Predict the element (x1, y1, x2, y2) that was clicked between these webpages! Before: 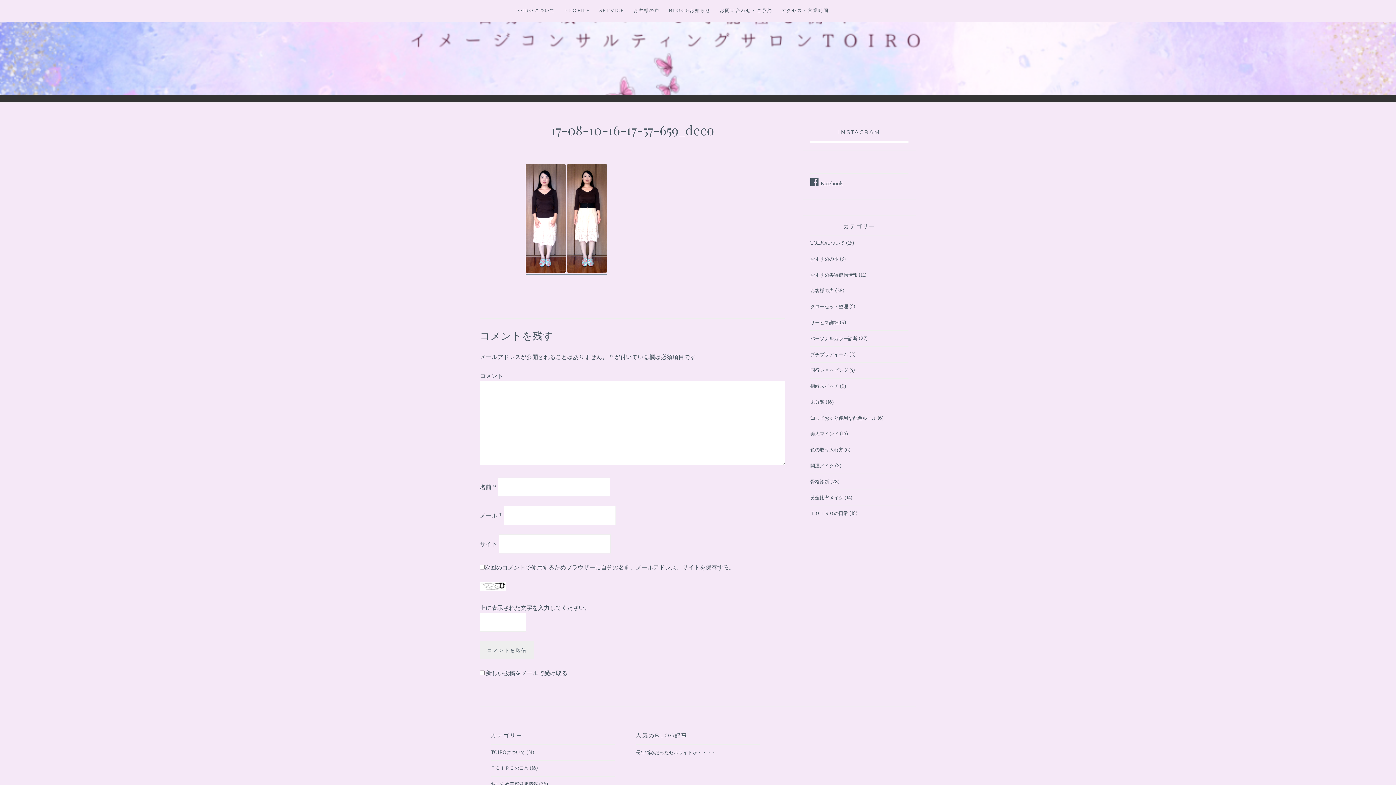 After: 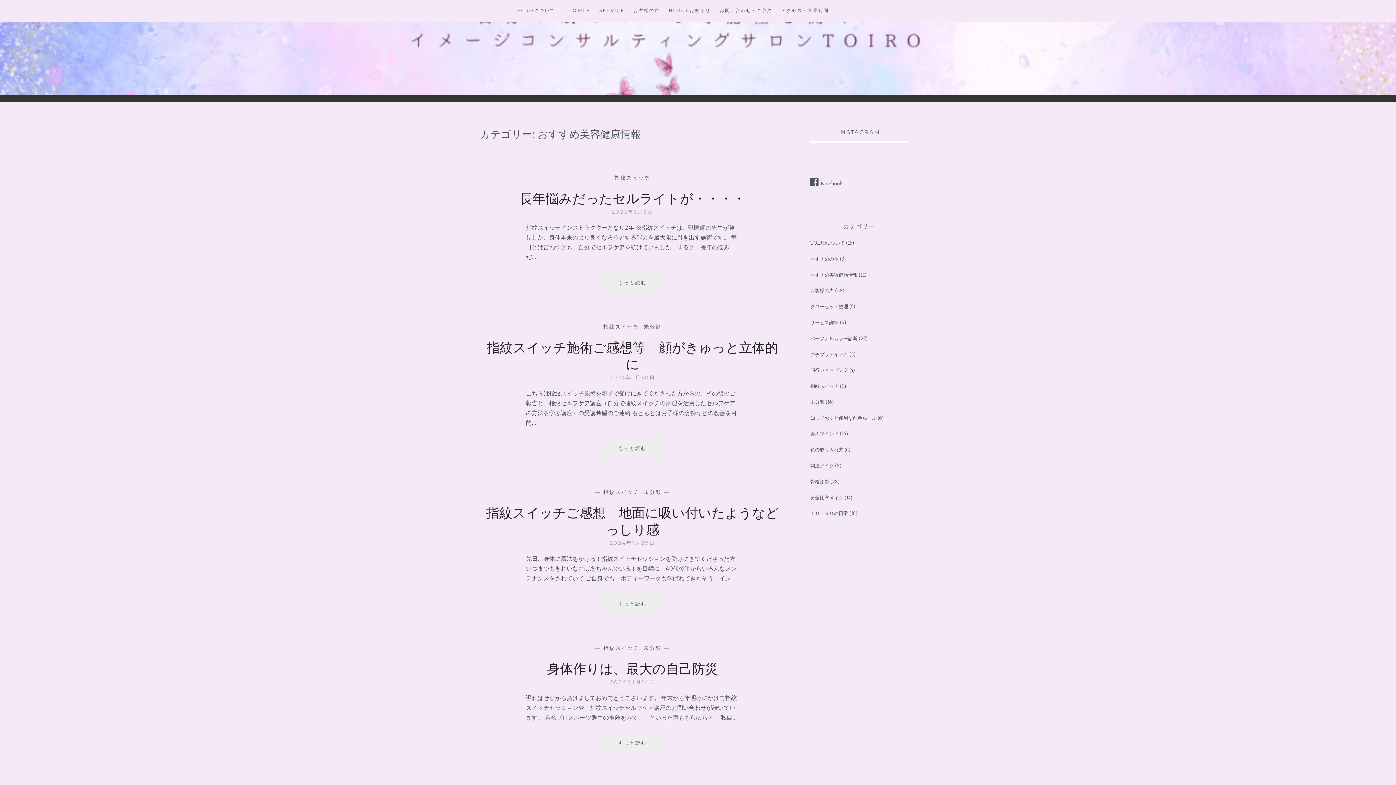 Action: label: おすすめ美容健康情報 bbox: (490, 781, 538, 788)